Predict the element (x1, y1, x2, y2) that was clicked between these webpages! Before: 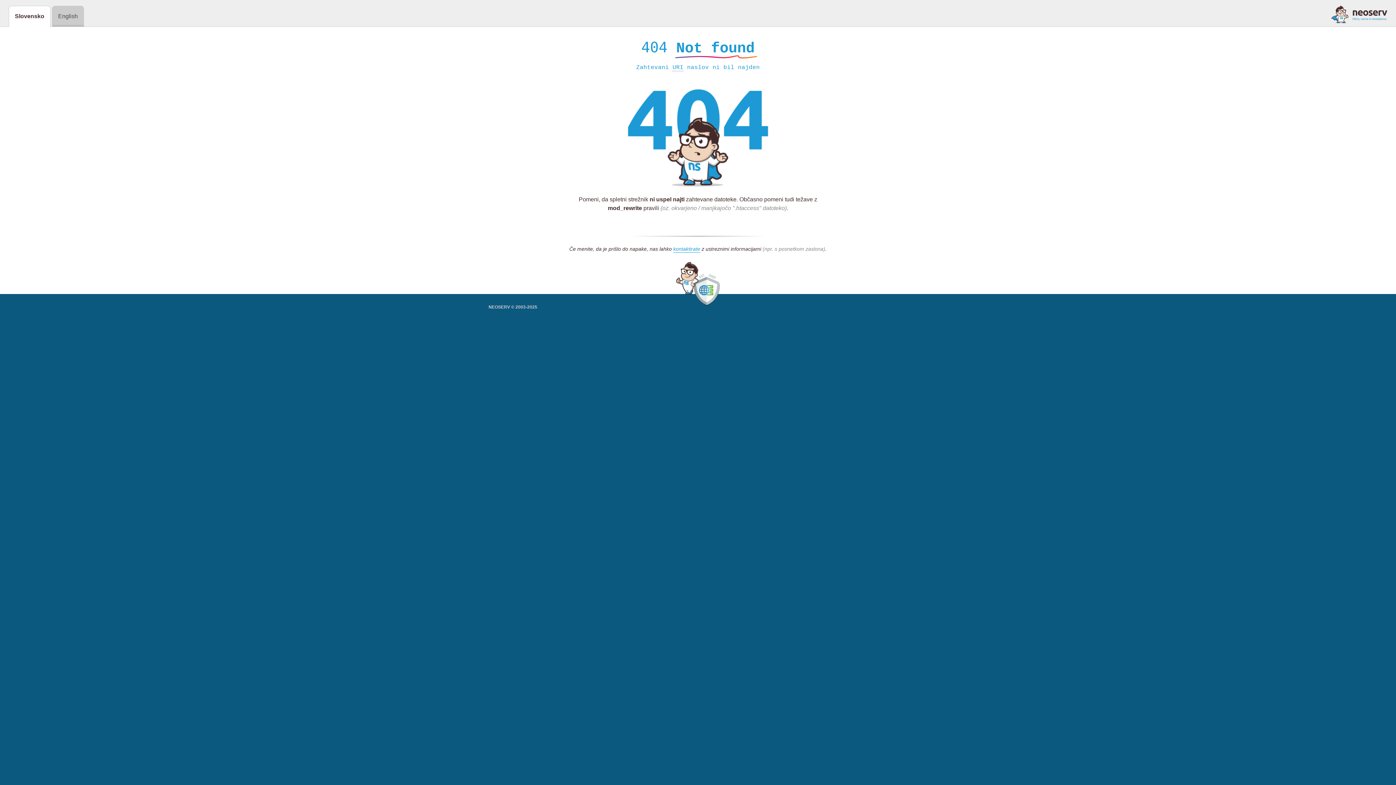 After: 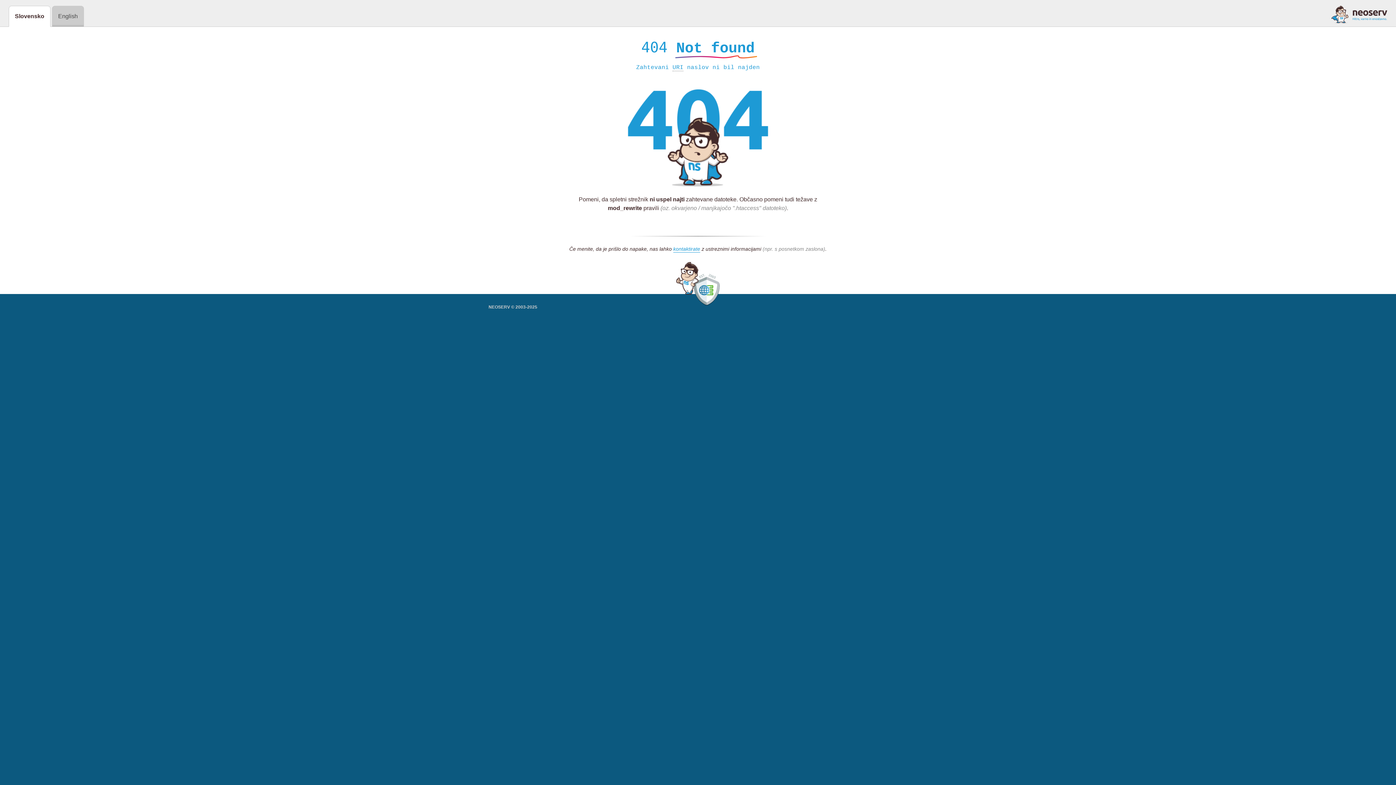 Action: bbox: (1331, 5, 1387, 23)